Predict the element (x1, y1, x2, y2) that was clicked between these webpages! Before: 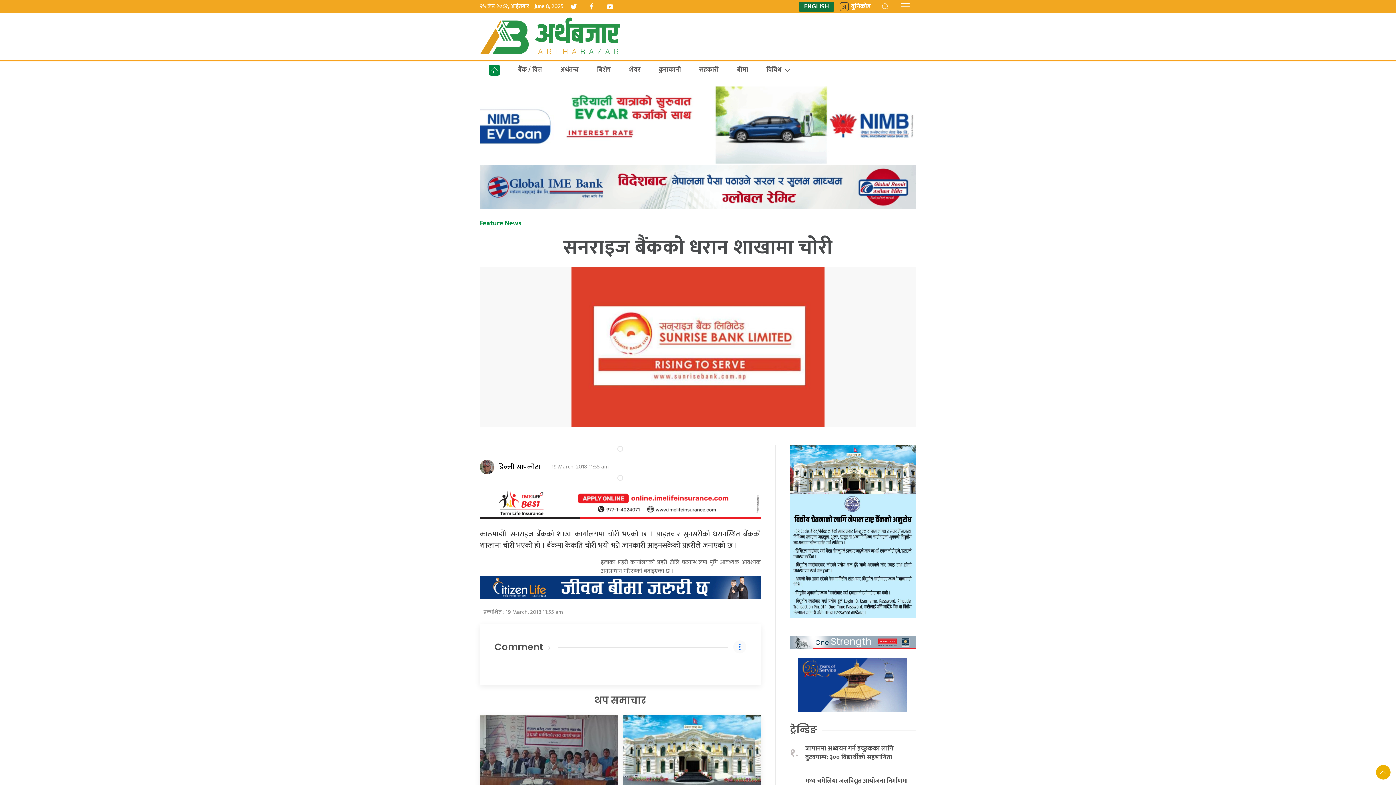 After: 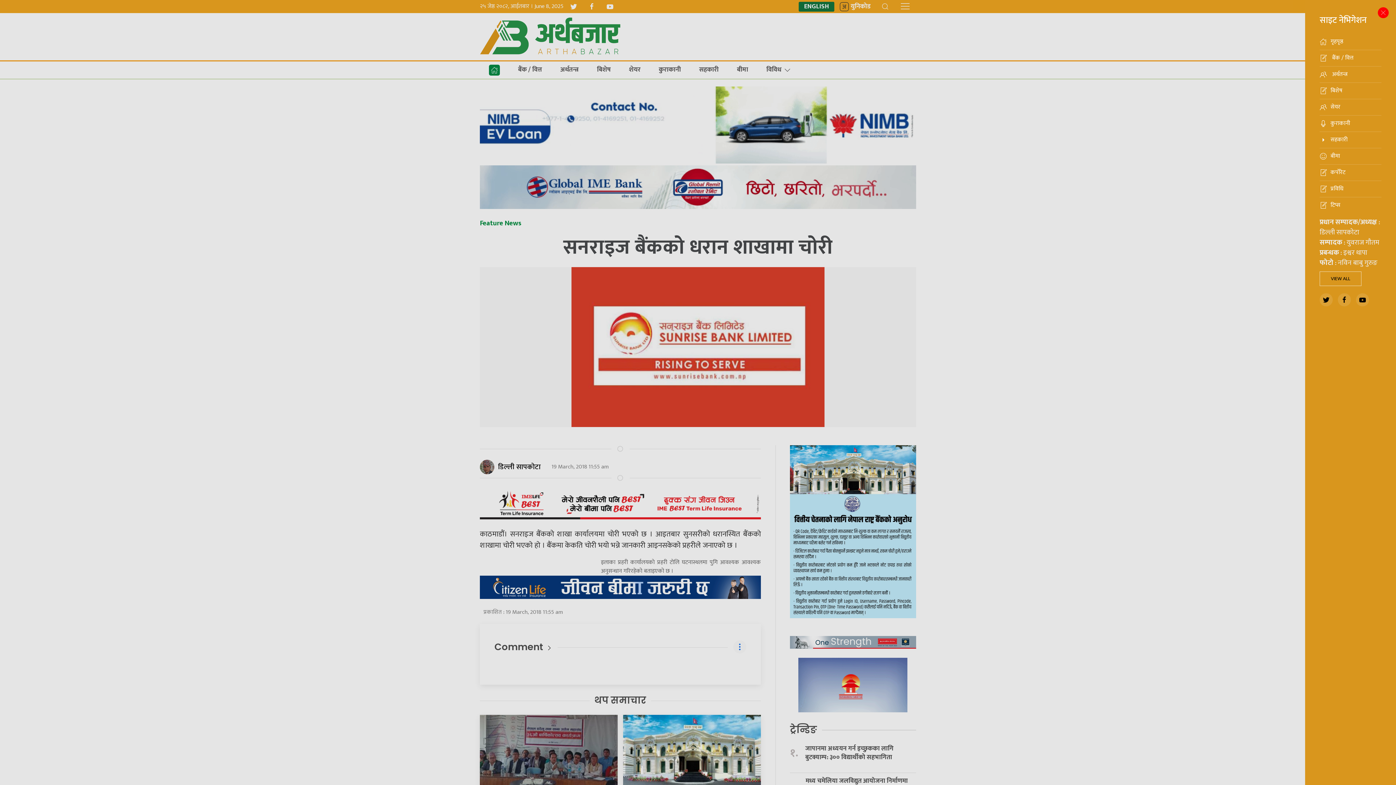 Action: bbox: (894, 1, 916, 12)